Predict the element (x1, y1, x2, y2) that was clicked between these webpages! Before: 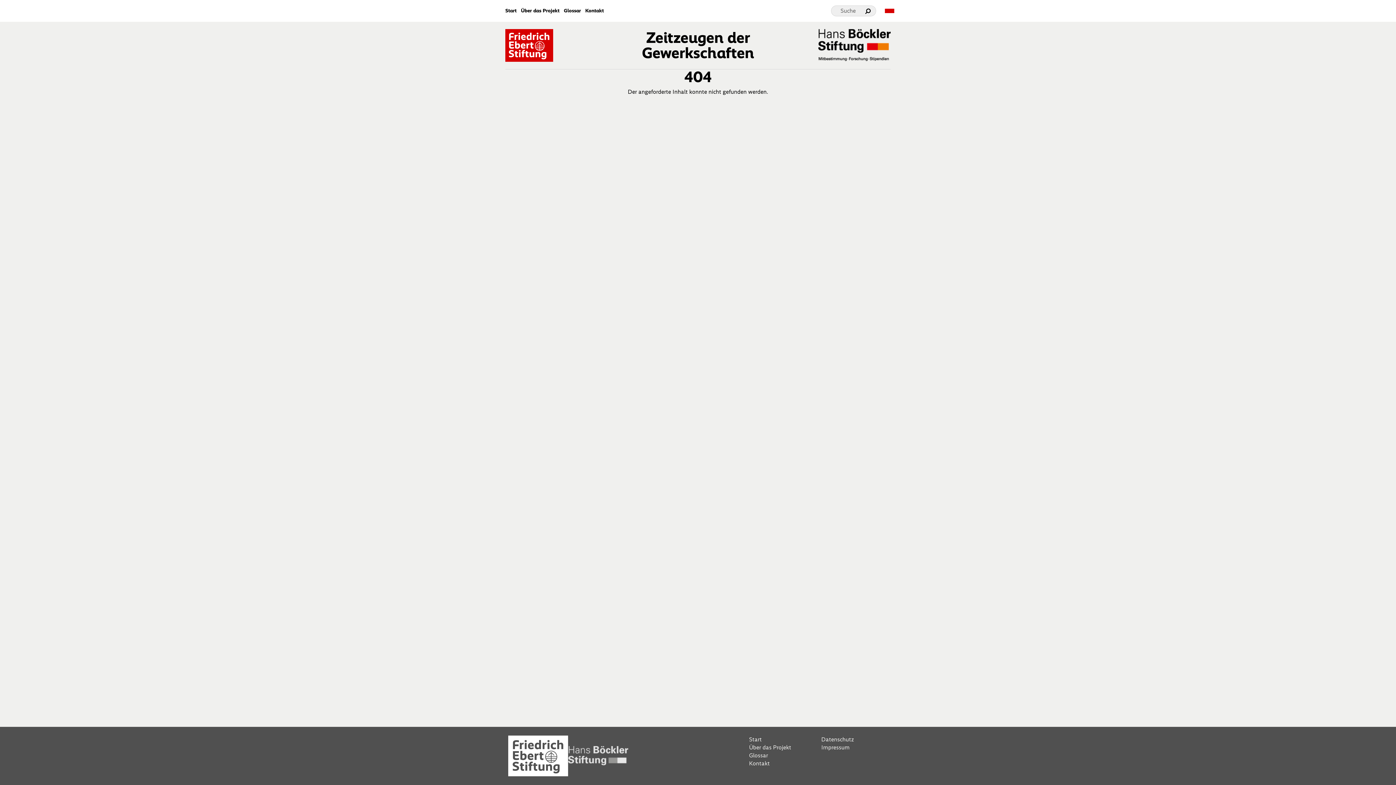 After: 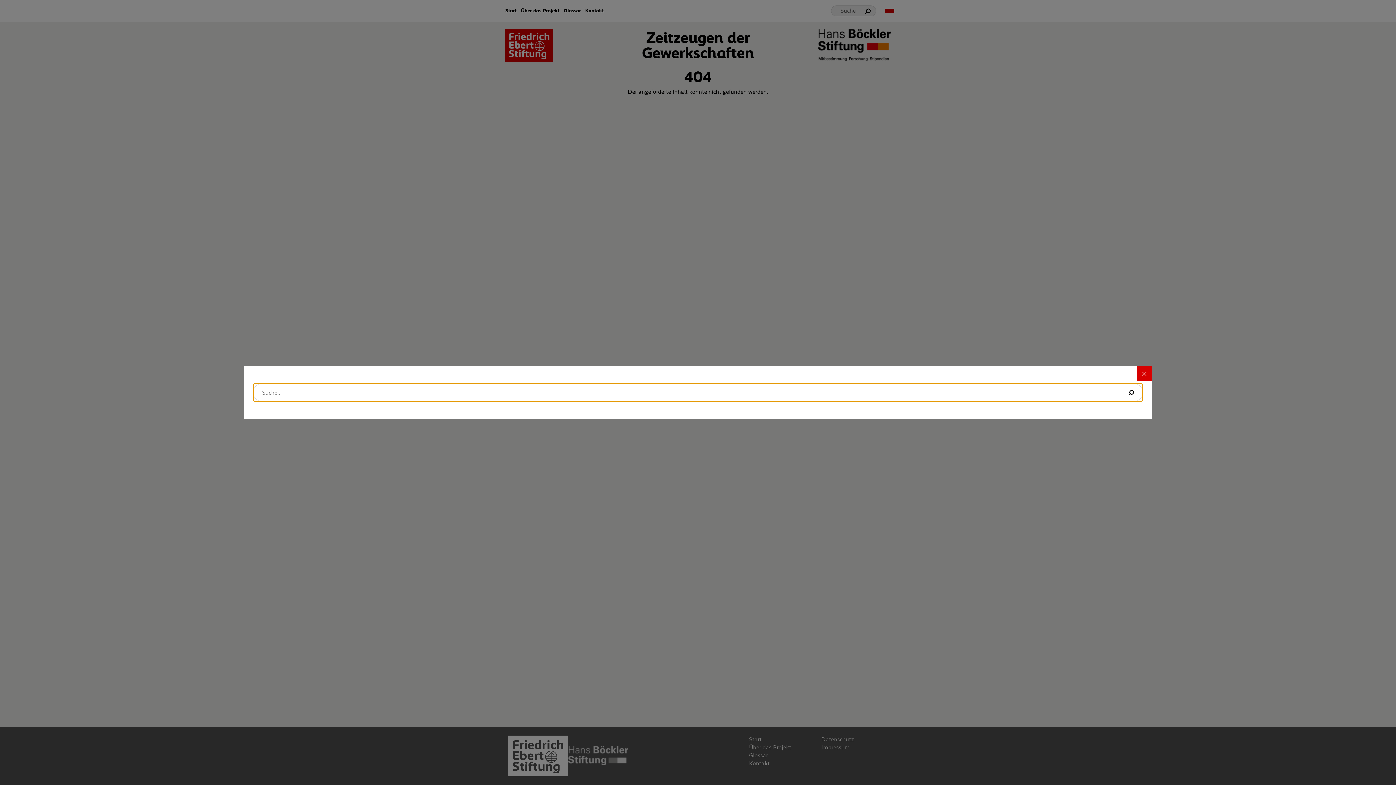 Action: bbox: (831, 5, 876, 16) label: Suche